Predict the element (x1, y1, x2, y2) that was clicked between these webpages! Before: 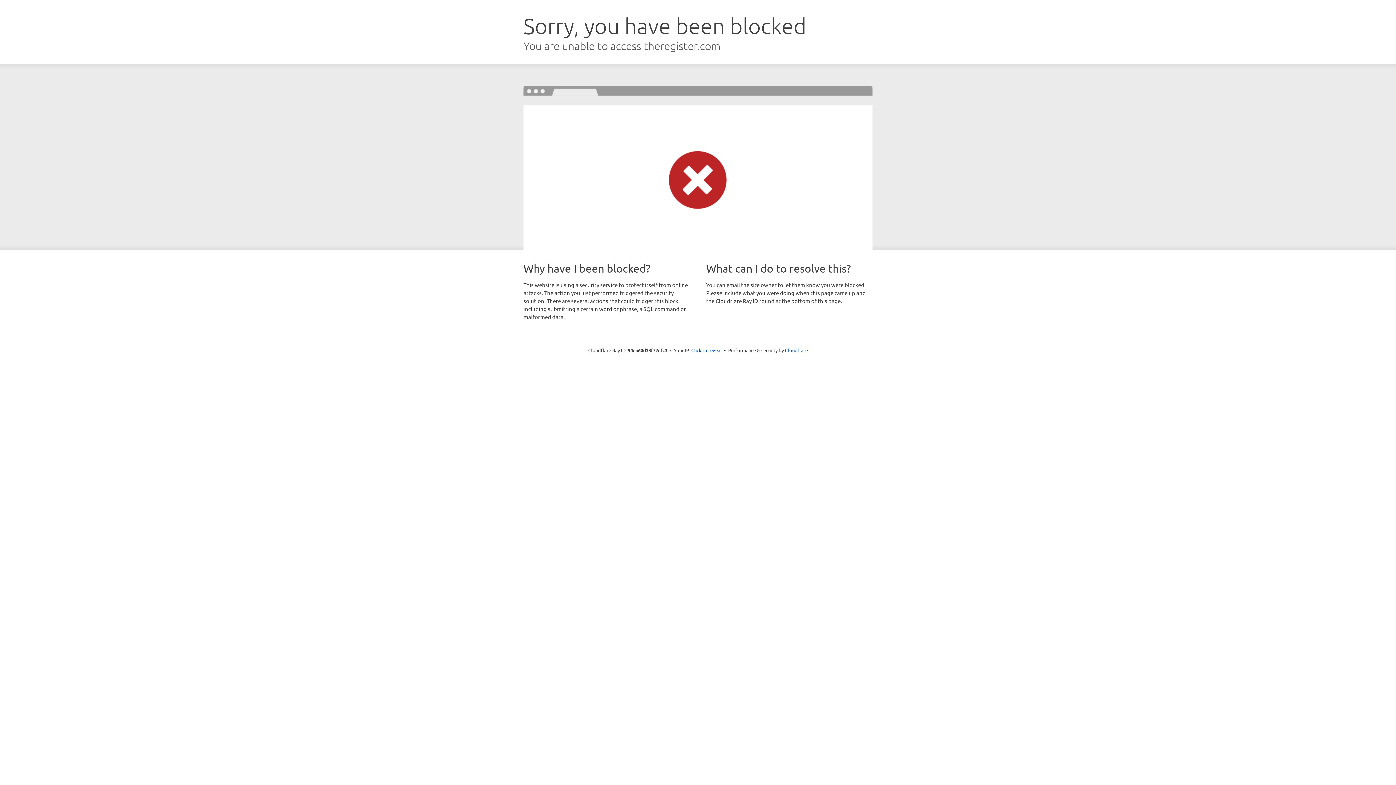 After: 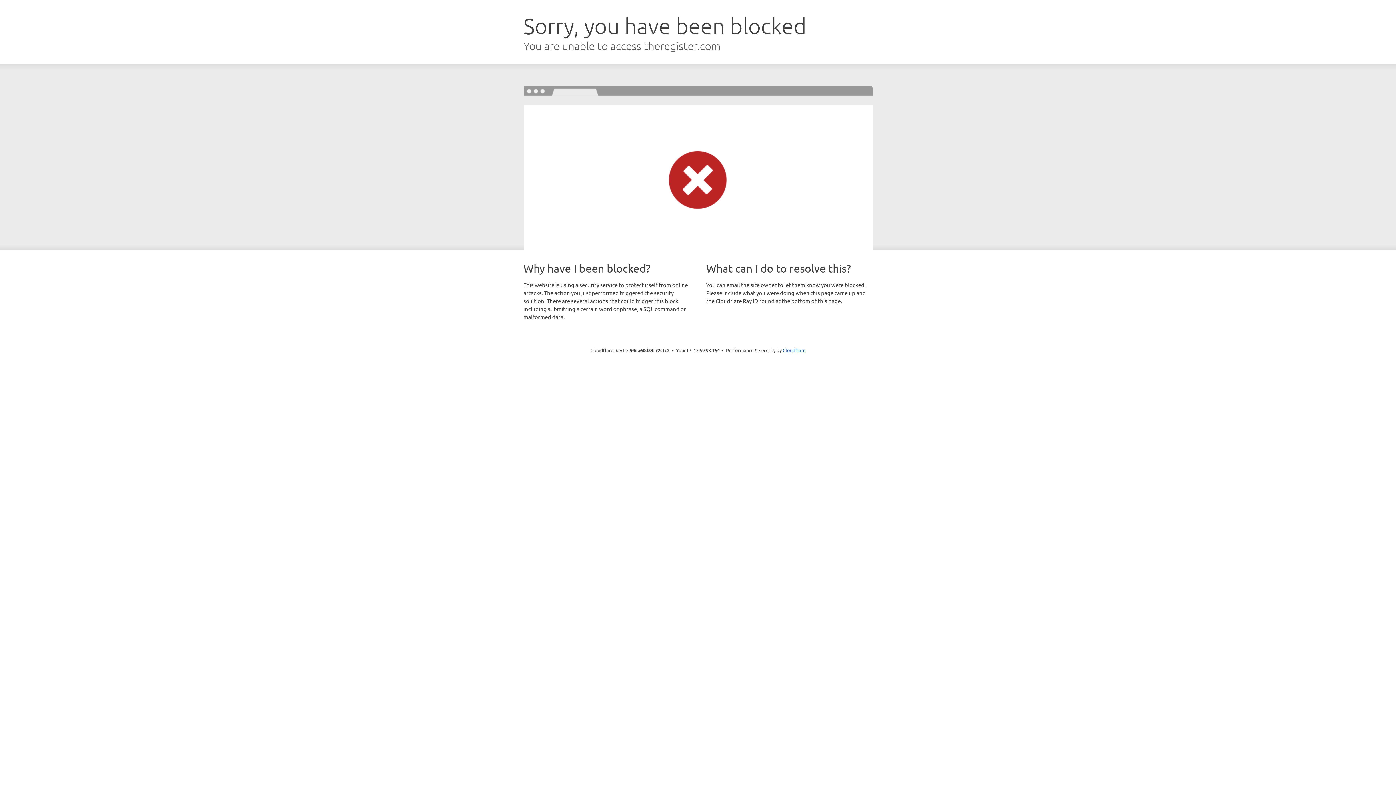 Action: bbox: (691, 346, 722, 353) label: Click to reveal